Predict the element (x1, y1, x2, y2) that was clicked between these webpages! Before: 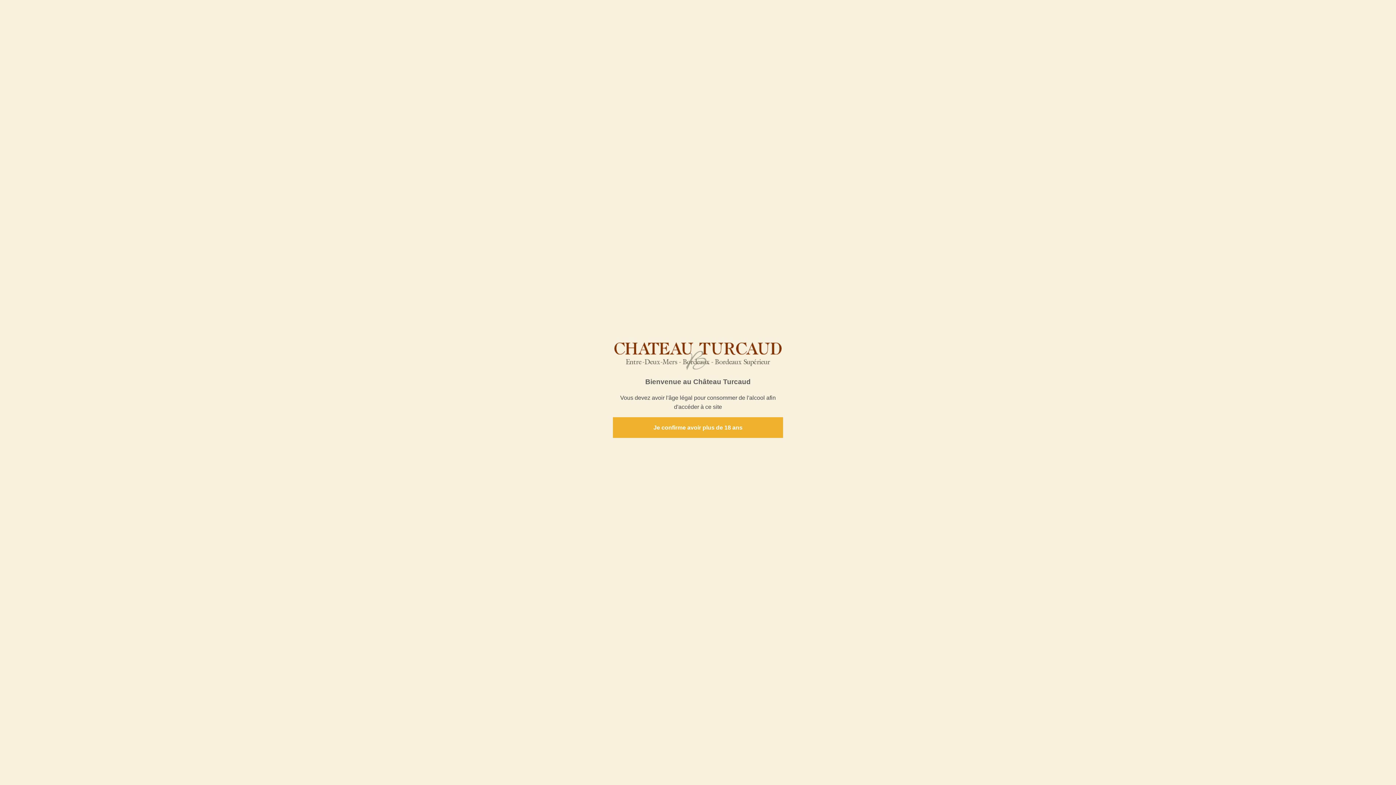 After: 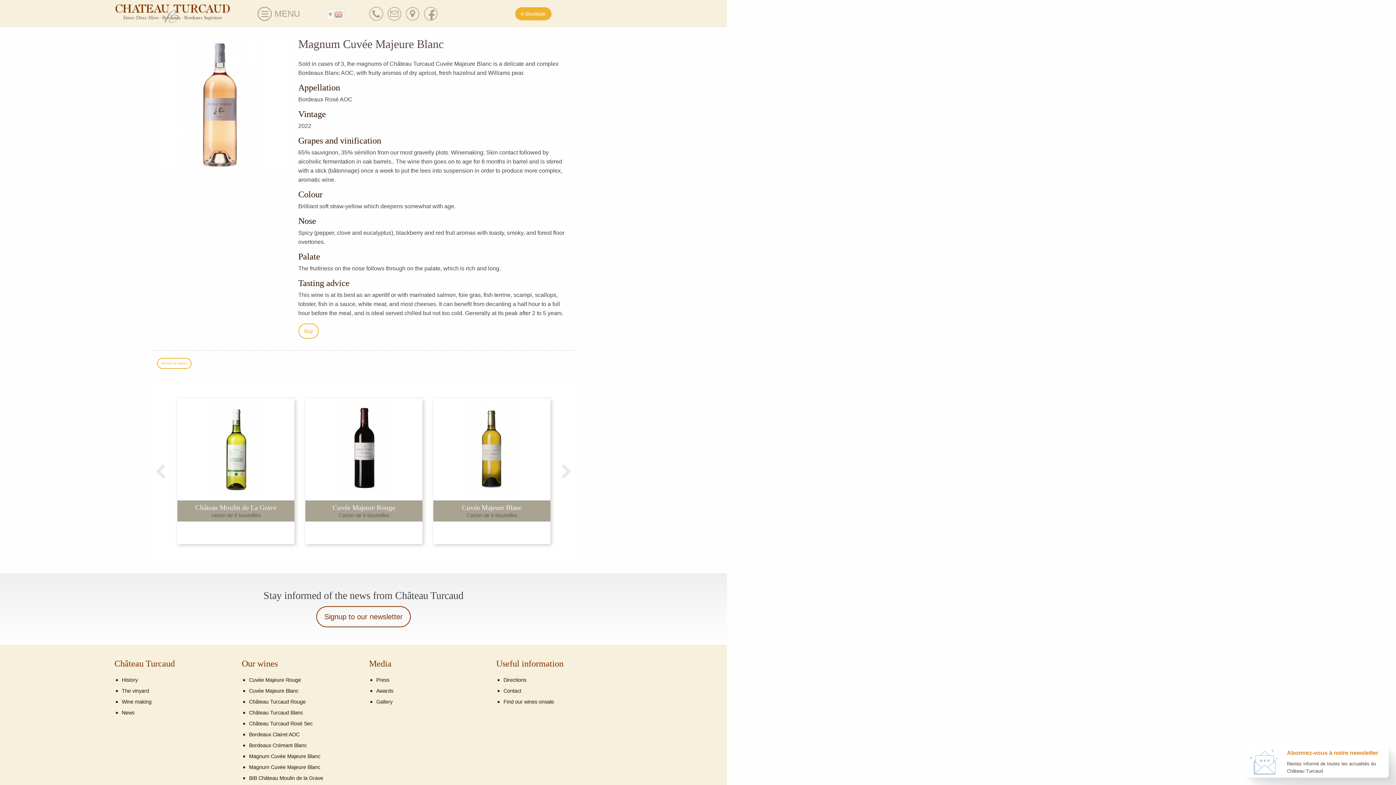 Action: label: Je confirme avoir plus de 18 ans bbox: (613, 417, 783, 438)